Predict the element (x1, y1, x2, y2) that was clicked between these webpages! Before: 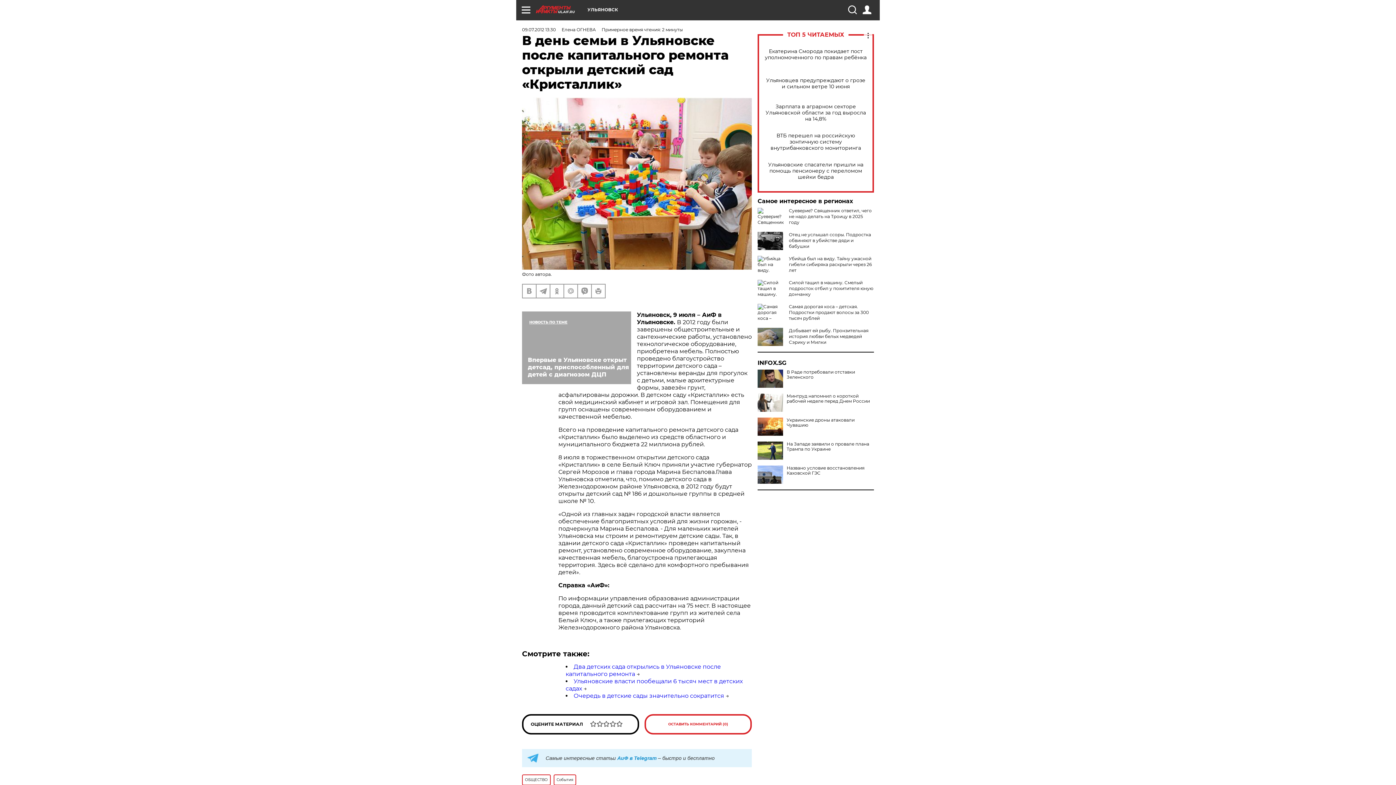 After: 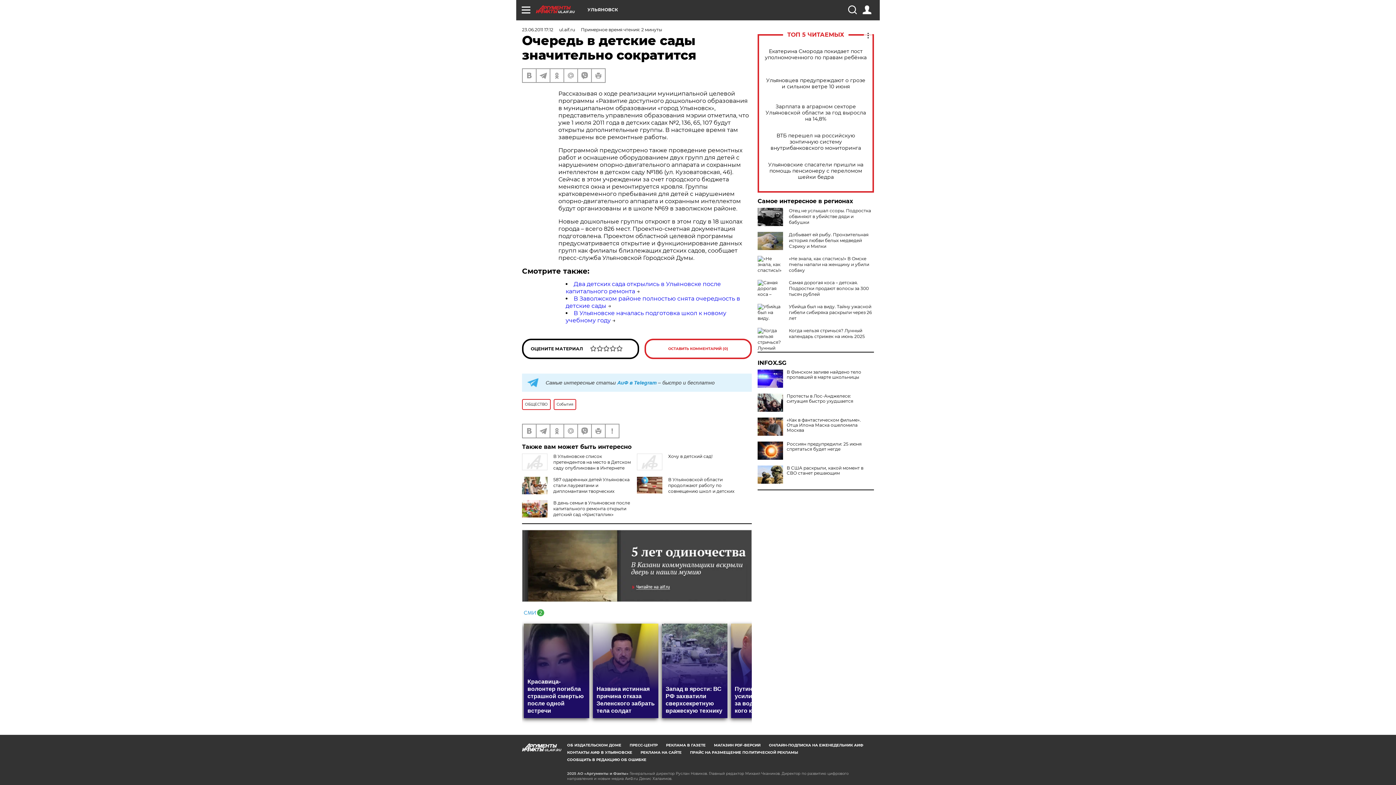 Action: label: Очередь в детские сады значительно сократится bbox: (573, 692, 724, 699)